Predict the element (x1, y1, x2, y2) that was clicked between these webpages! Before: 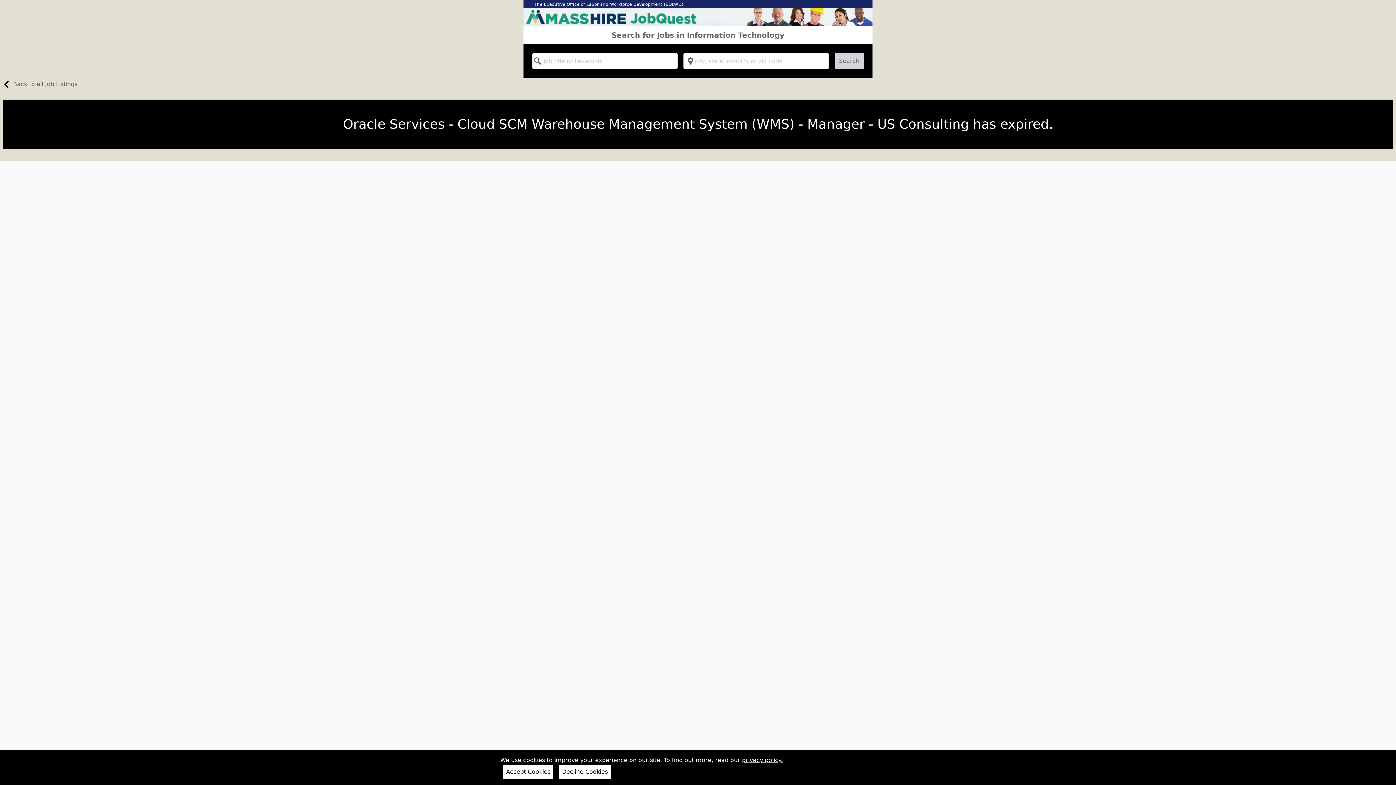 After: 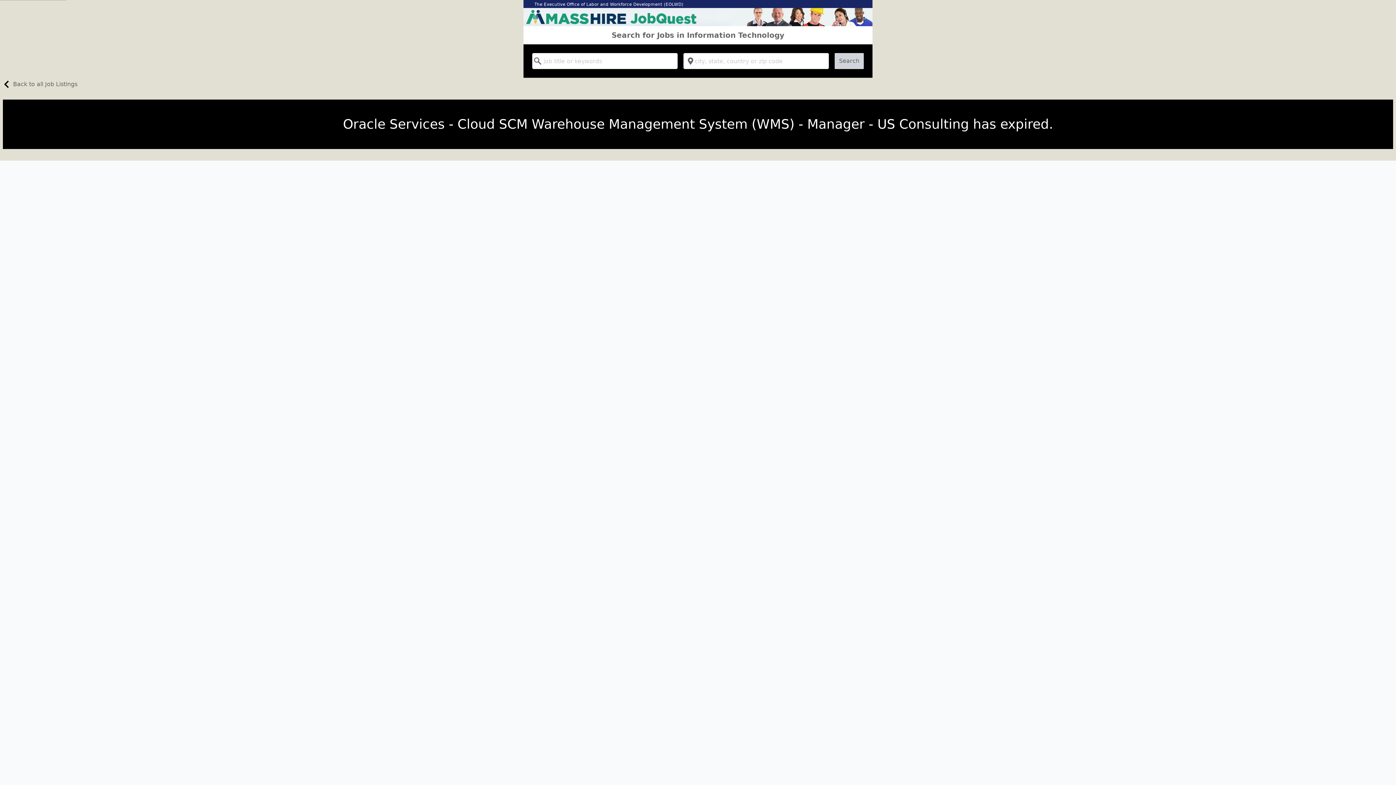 Action: bbox: (559, 765, 610, 779) label: Decline Cookies